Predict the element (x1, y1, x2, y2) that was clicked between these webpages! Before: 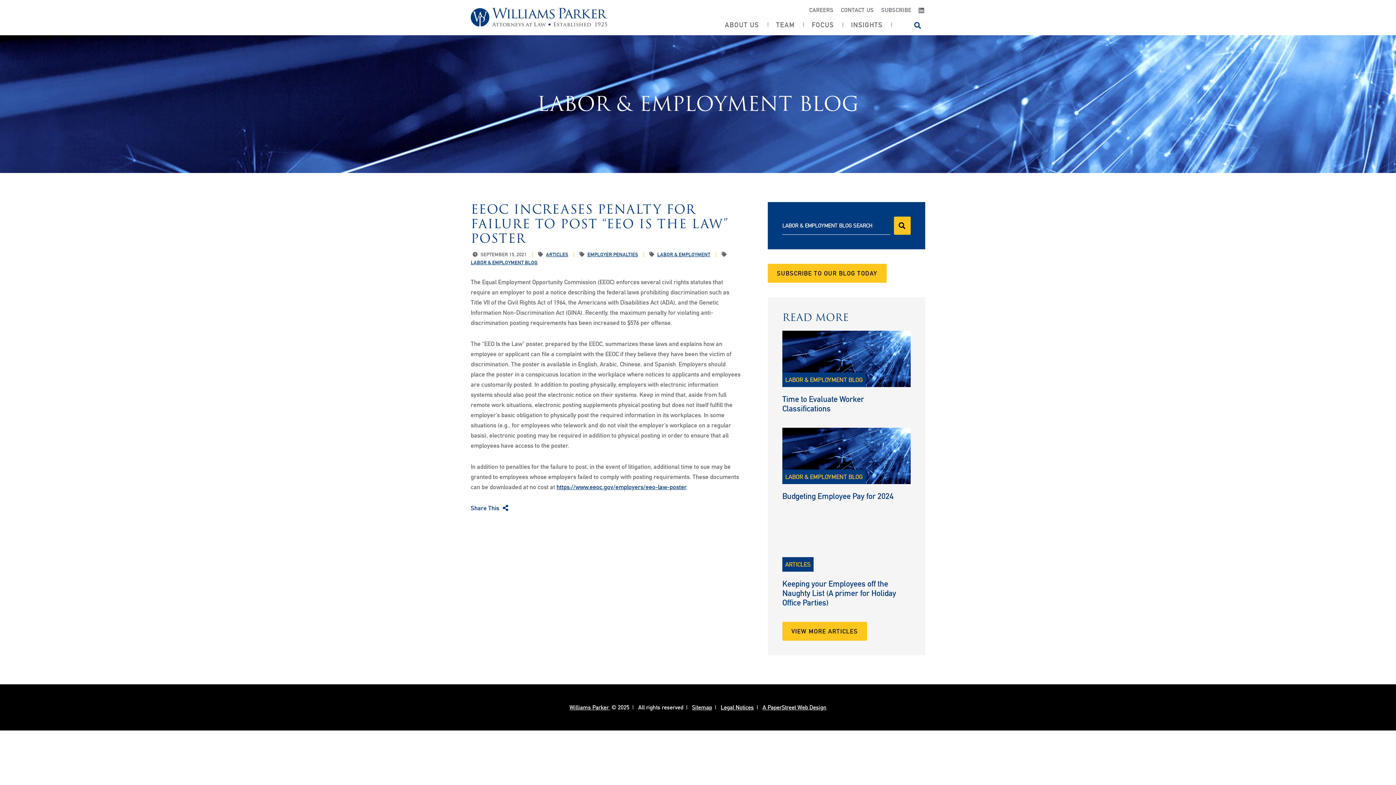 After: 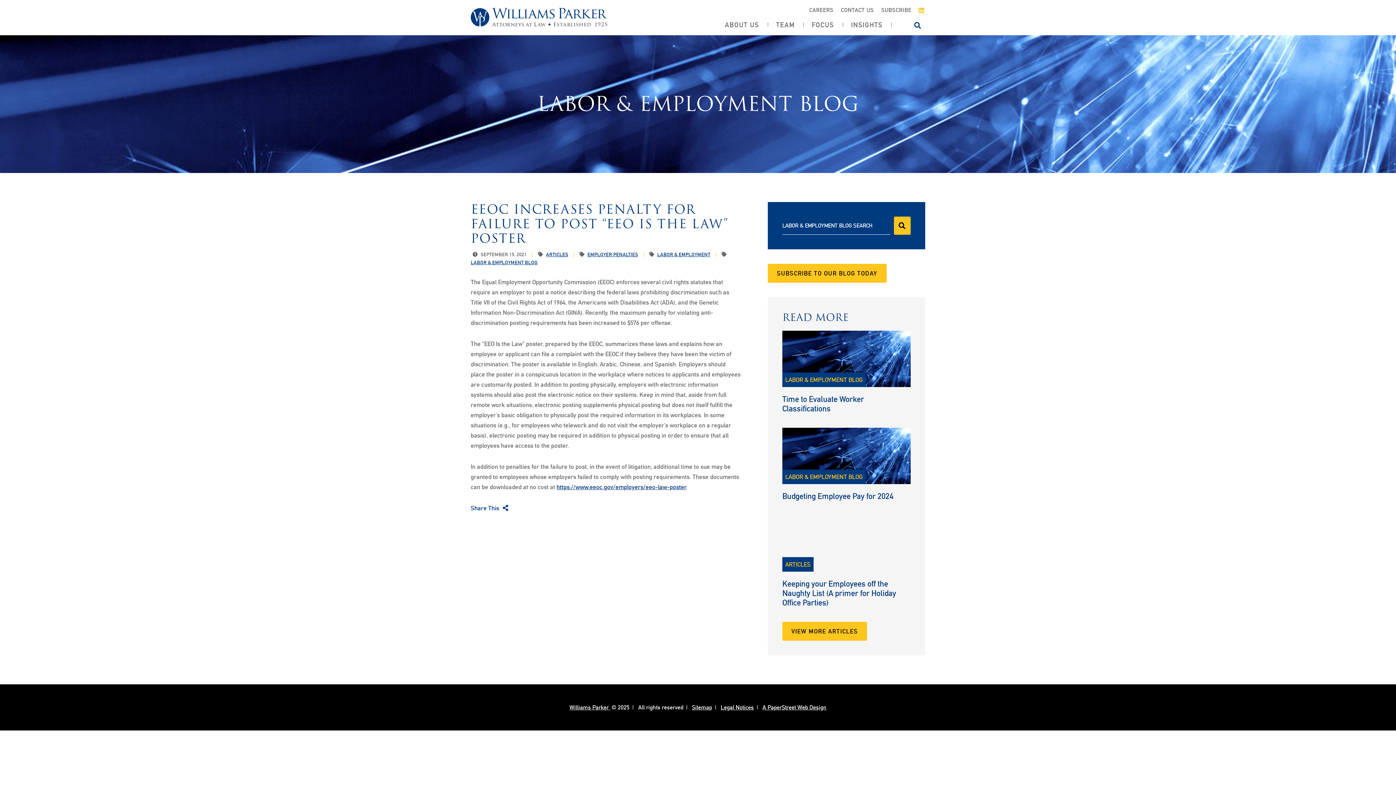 Action: label: LINKEDIN bbox: (918, 7, 925, 13)